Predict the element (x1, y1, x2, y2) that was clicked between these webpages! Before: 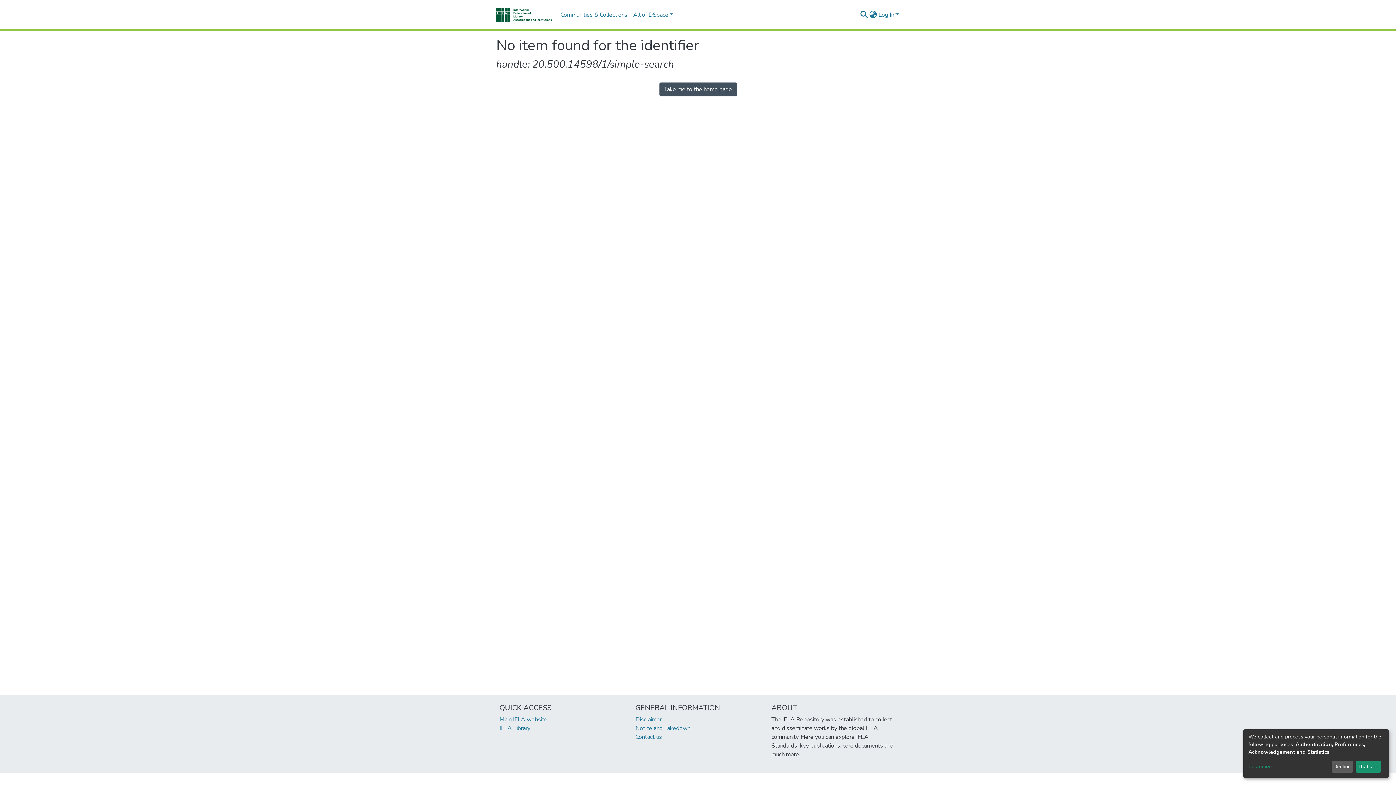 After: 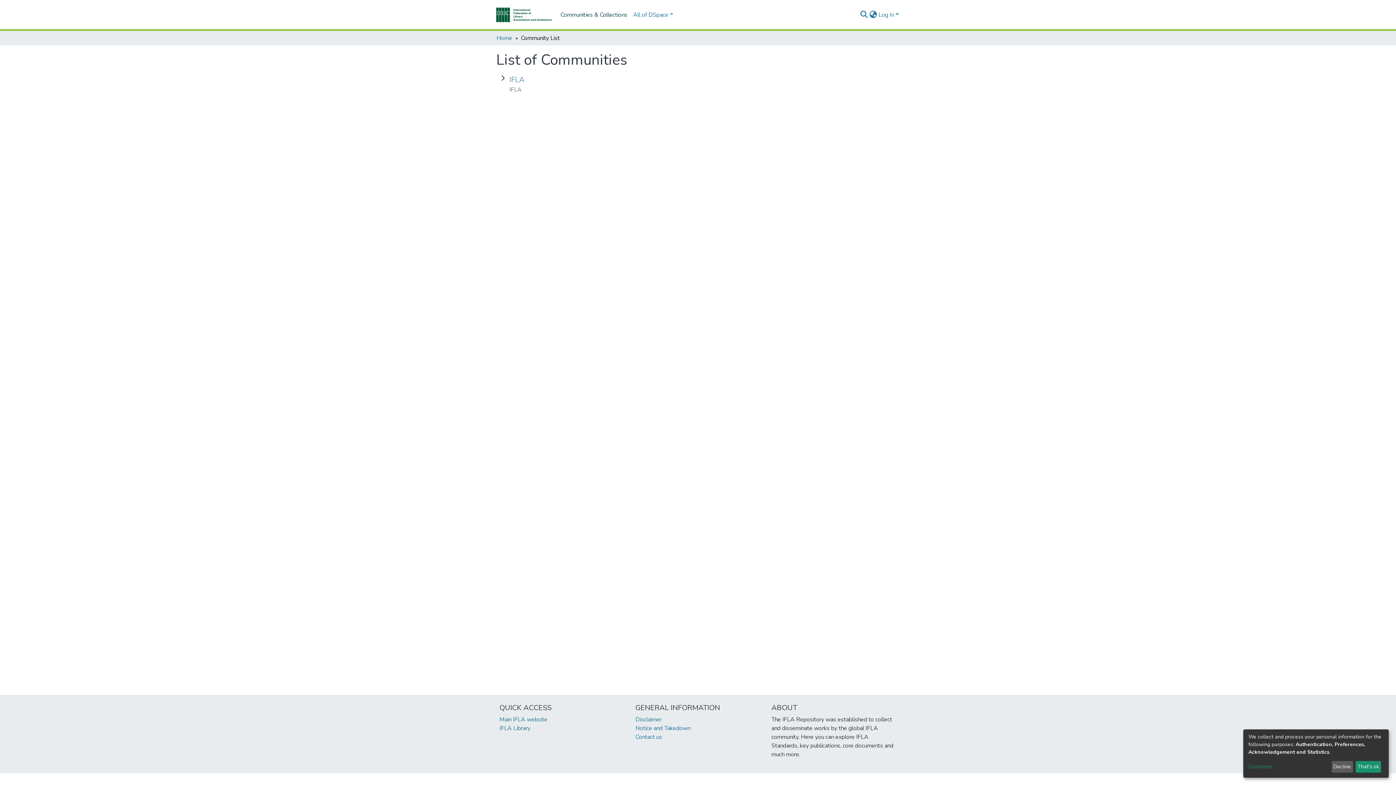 Action: label: Communities & Collections bbox: (557, 7, 630, 22)